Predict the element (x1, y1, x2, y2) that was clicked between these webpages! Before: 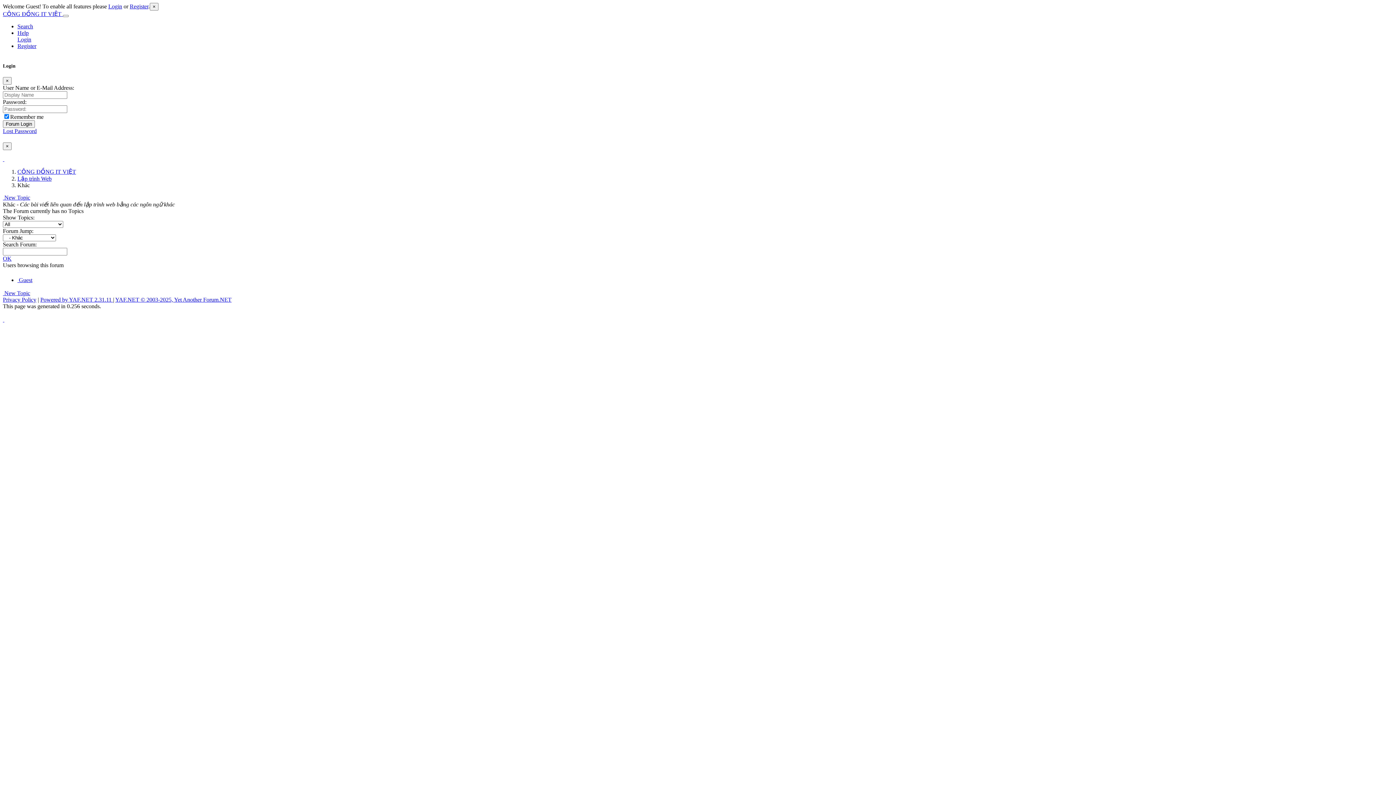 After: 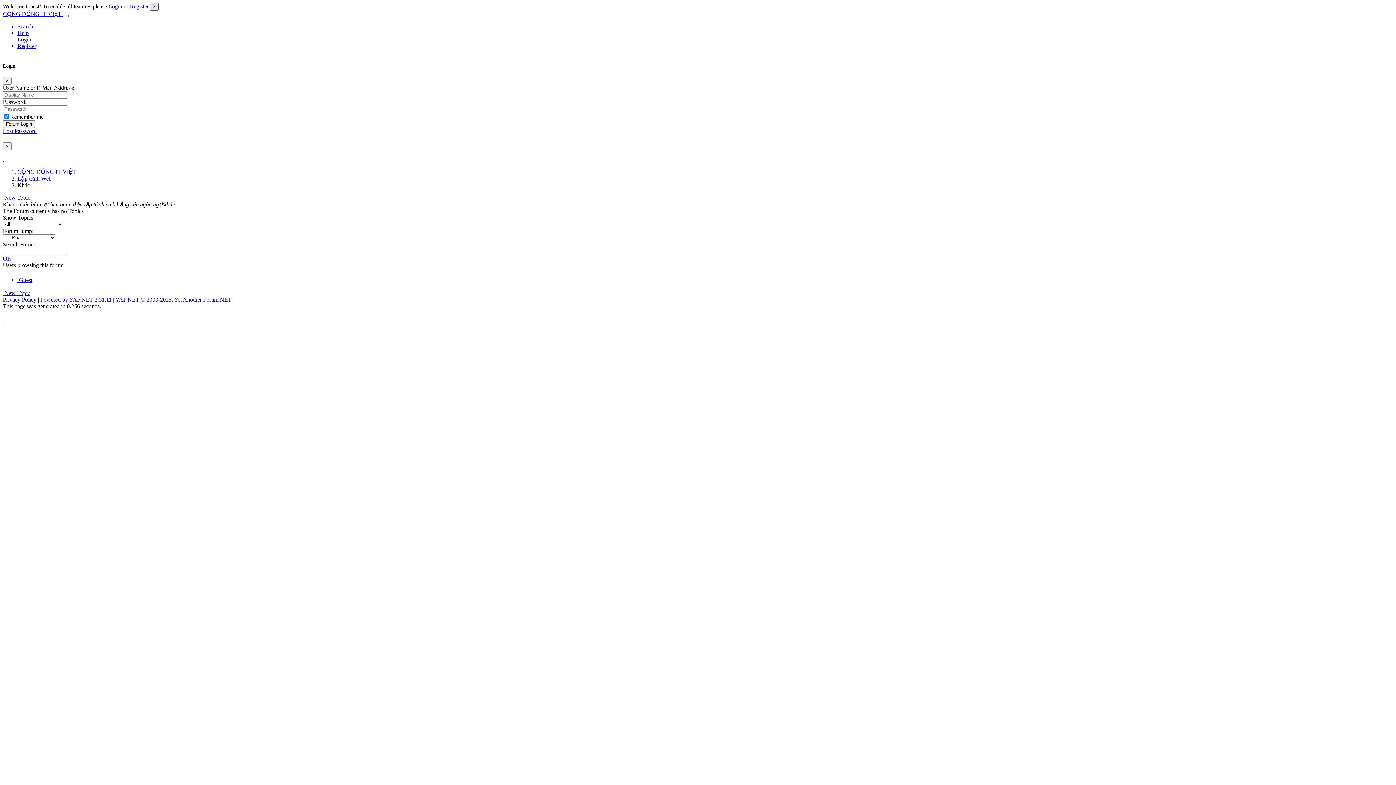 Action: bbox: (149, 2, 158, 10) label: Close